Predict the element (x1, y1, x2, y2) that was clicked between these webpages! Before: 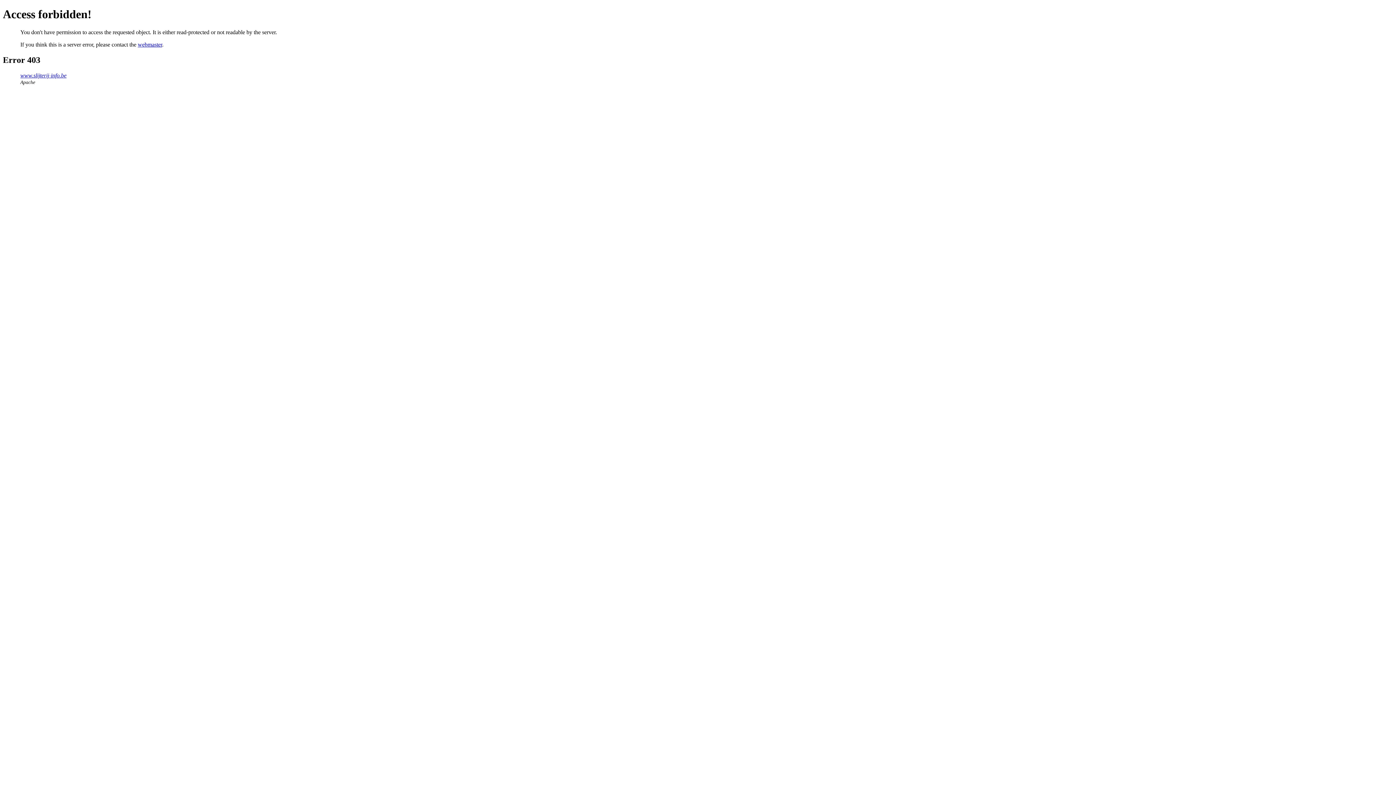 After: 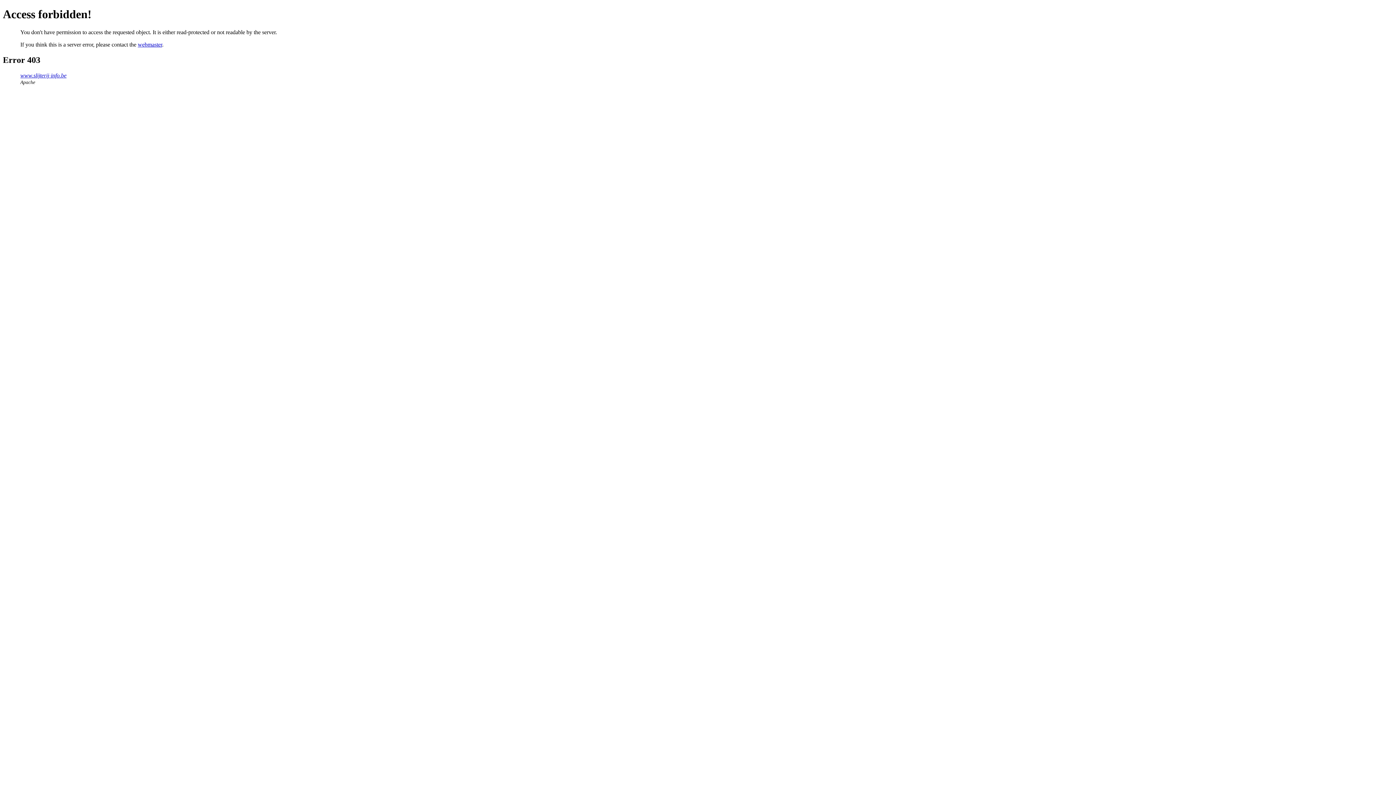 Action: label: webmaster bbox: (137, 41, 162, 47)